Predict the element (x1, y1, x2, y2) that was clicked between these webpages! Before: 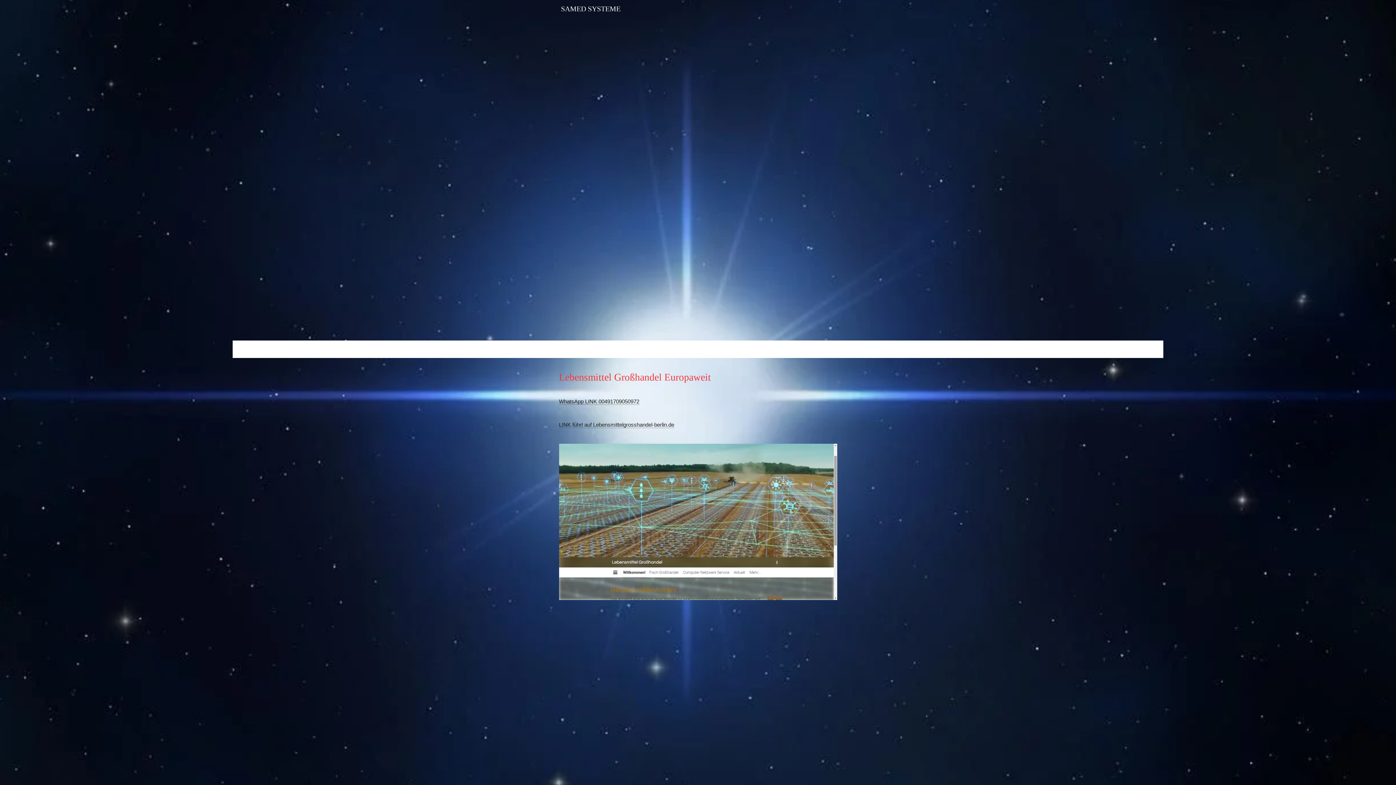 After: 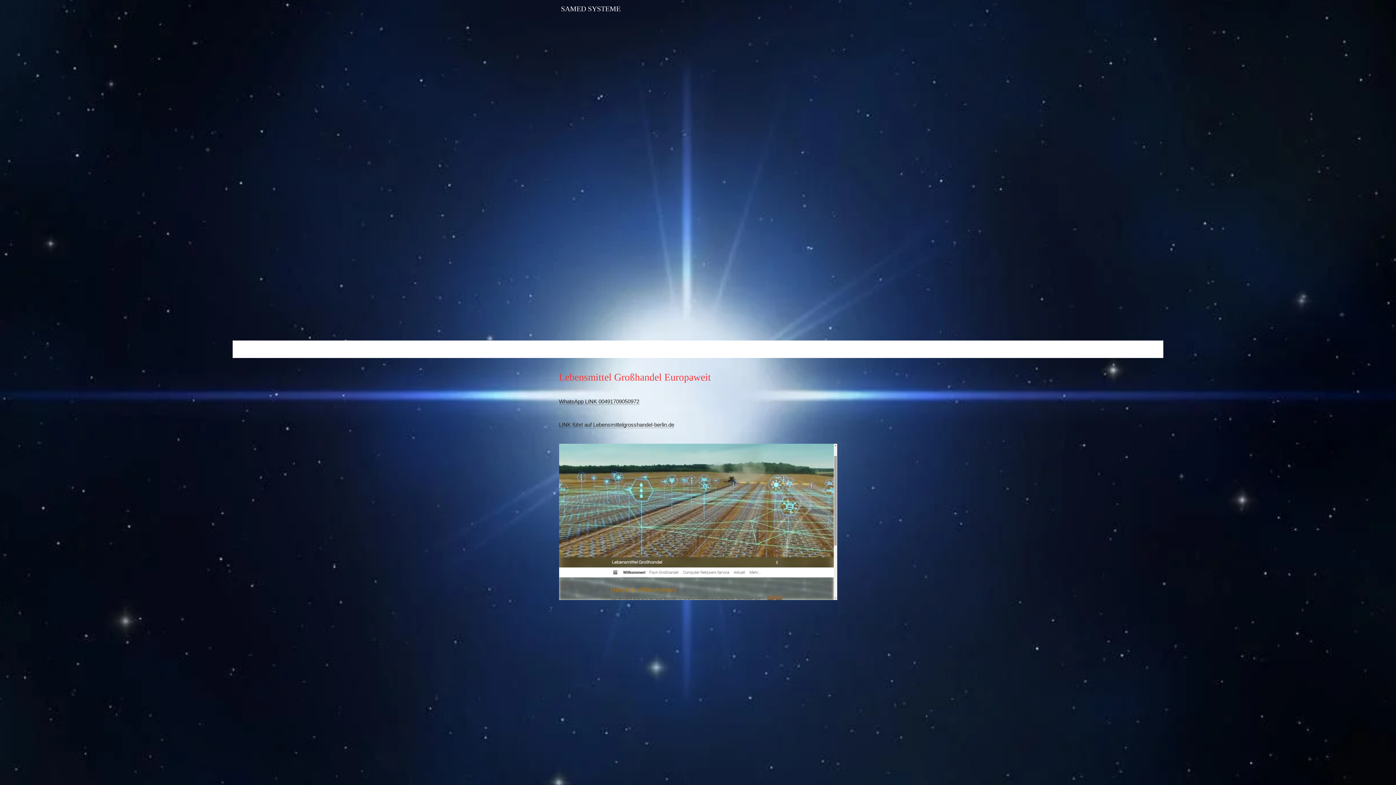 Action: label: WhatsApp LINK 00491709050972 bbox: (559, 398, 639, 405)